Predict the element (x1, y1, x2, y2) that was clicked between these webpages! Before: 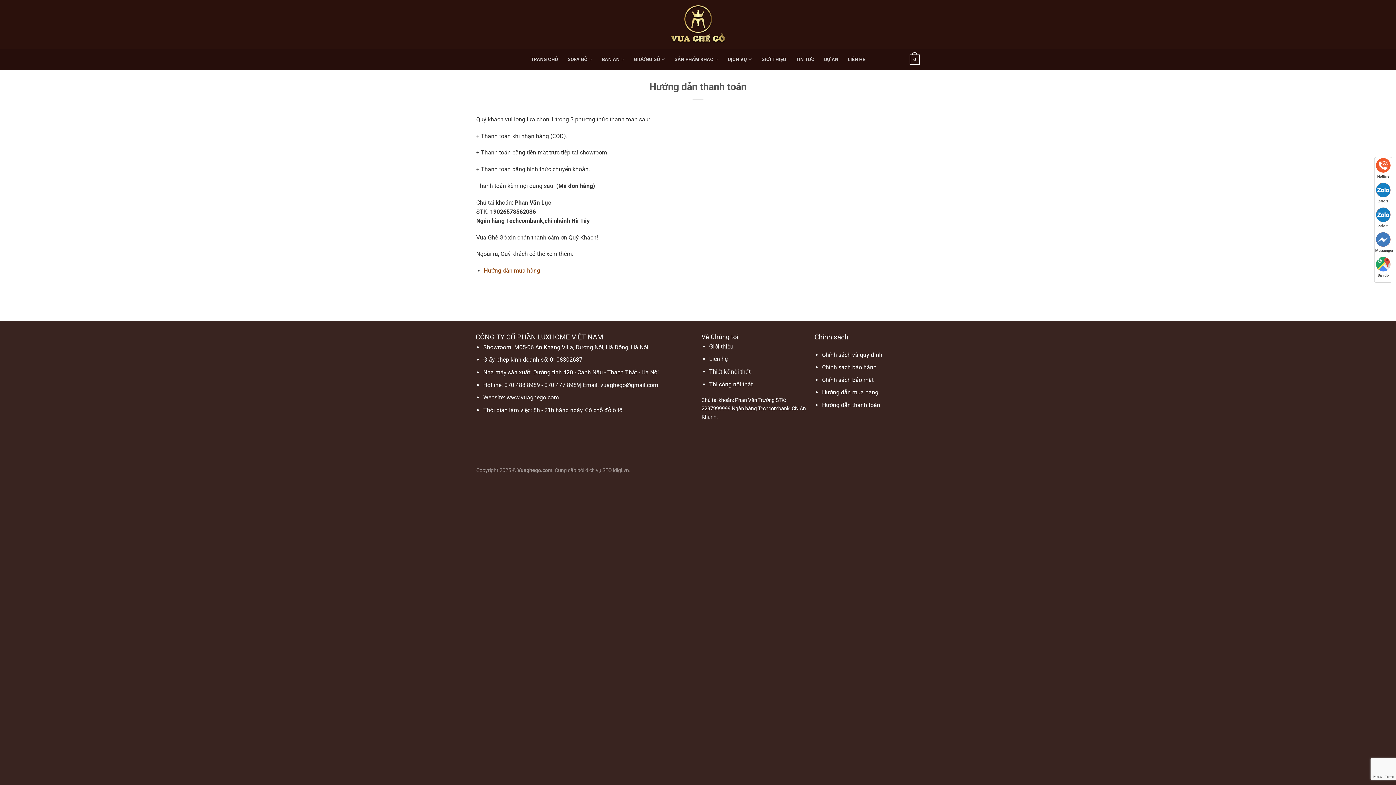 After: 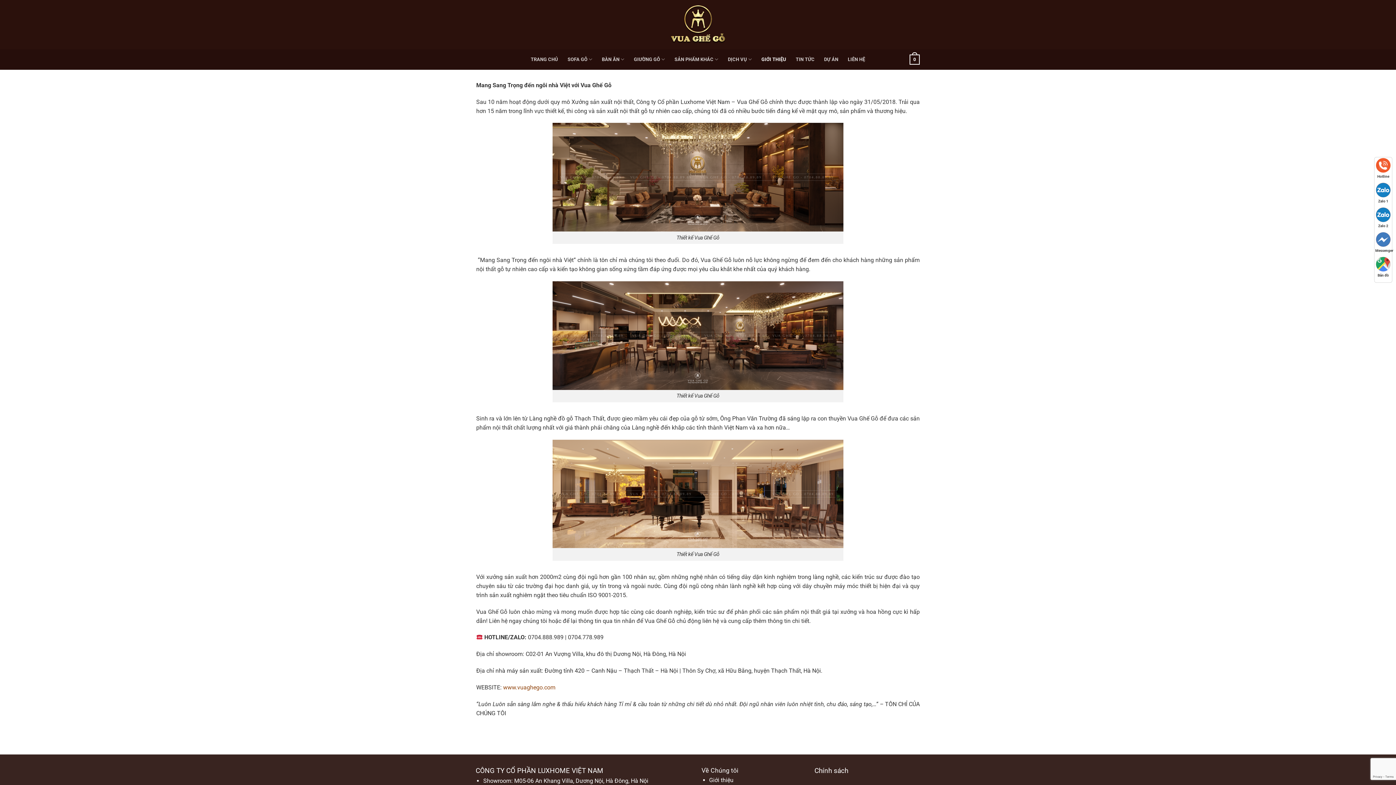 Action: bbox: (761, 50, 786, 68) label: GIỚI THIỆU